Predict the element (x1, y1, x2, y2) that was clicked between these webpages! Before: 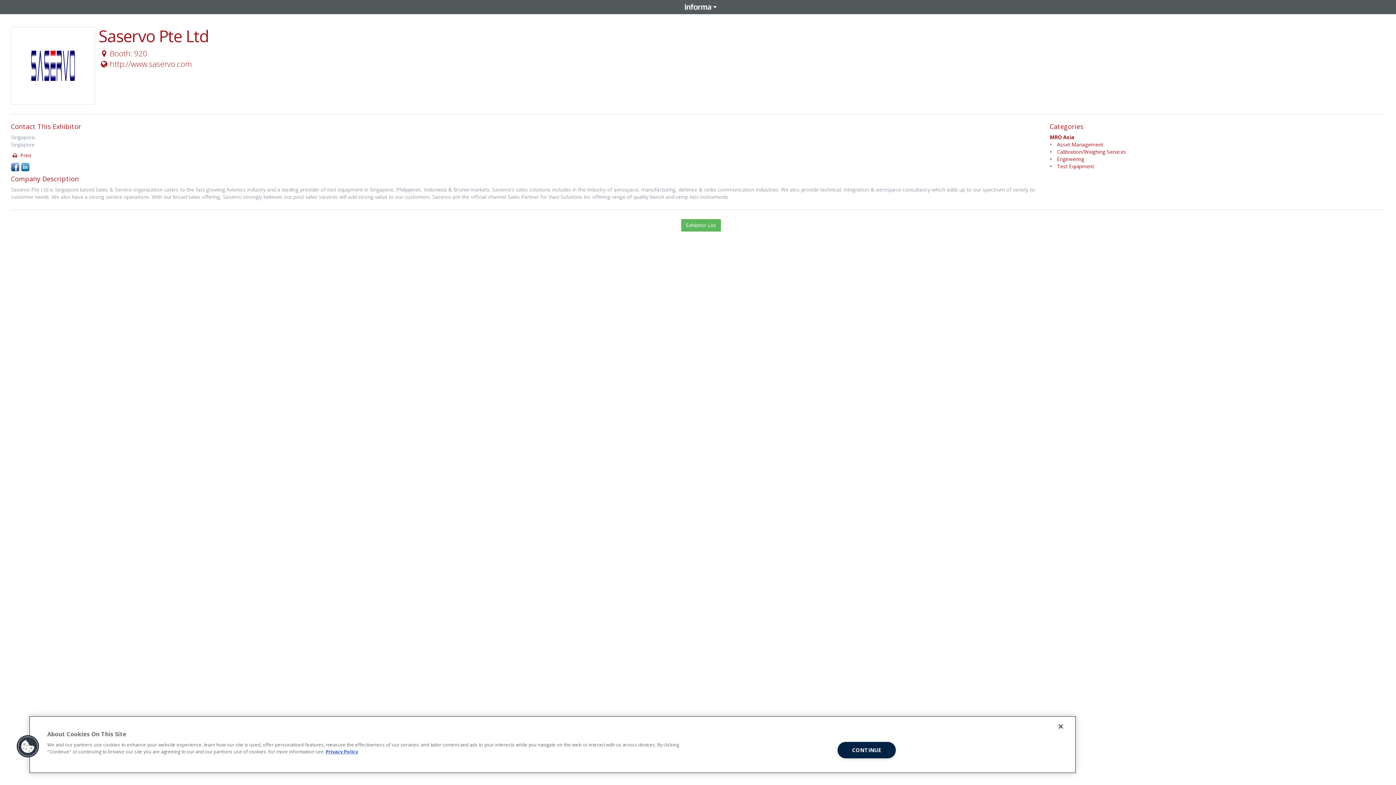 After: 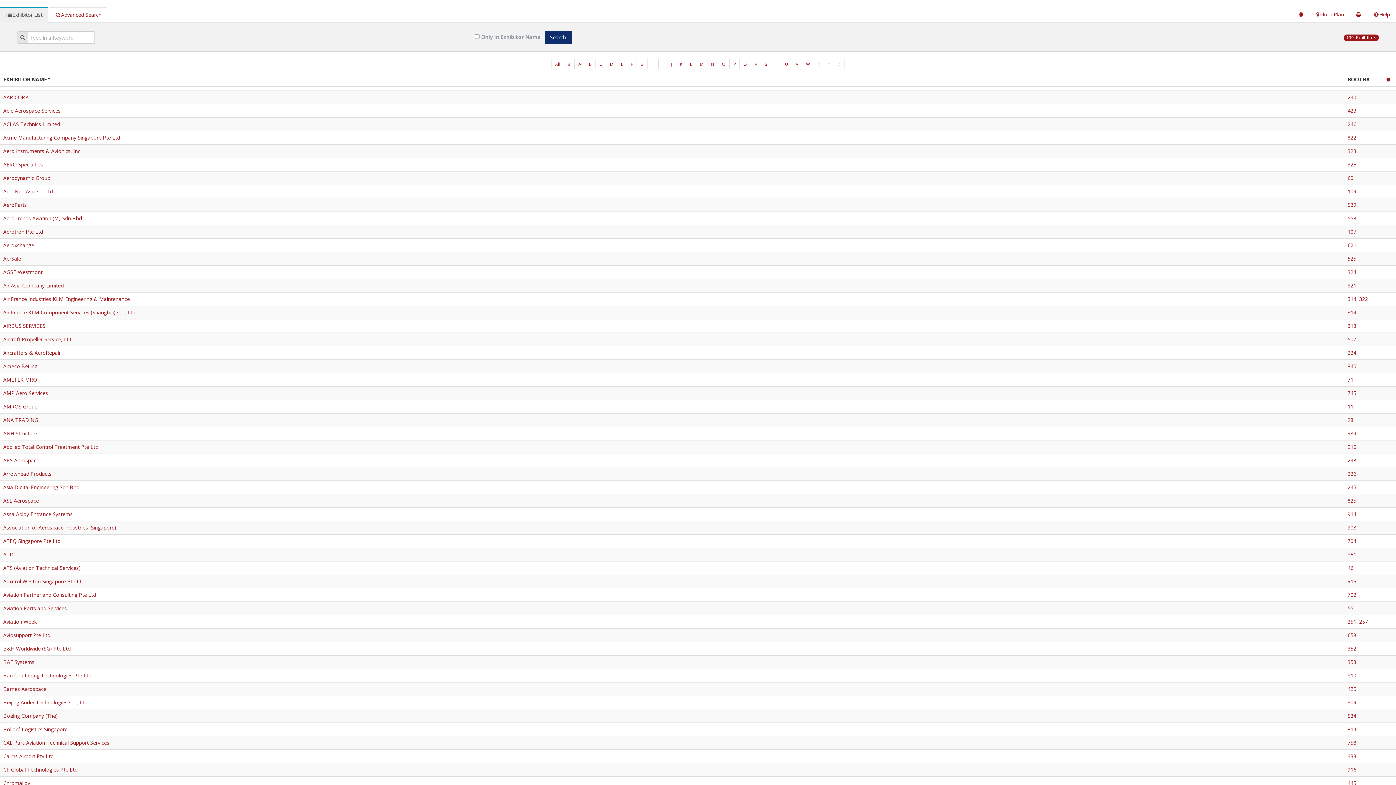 Action: label: Exhibitor List bbox: (681, 219, 720, 231)